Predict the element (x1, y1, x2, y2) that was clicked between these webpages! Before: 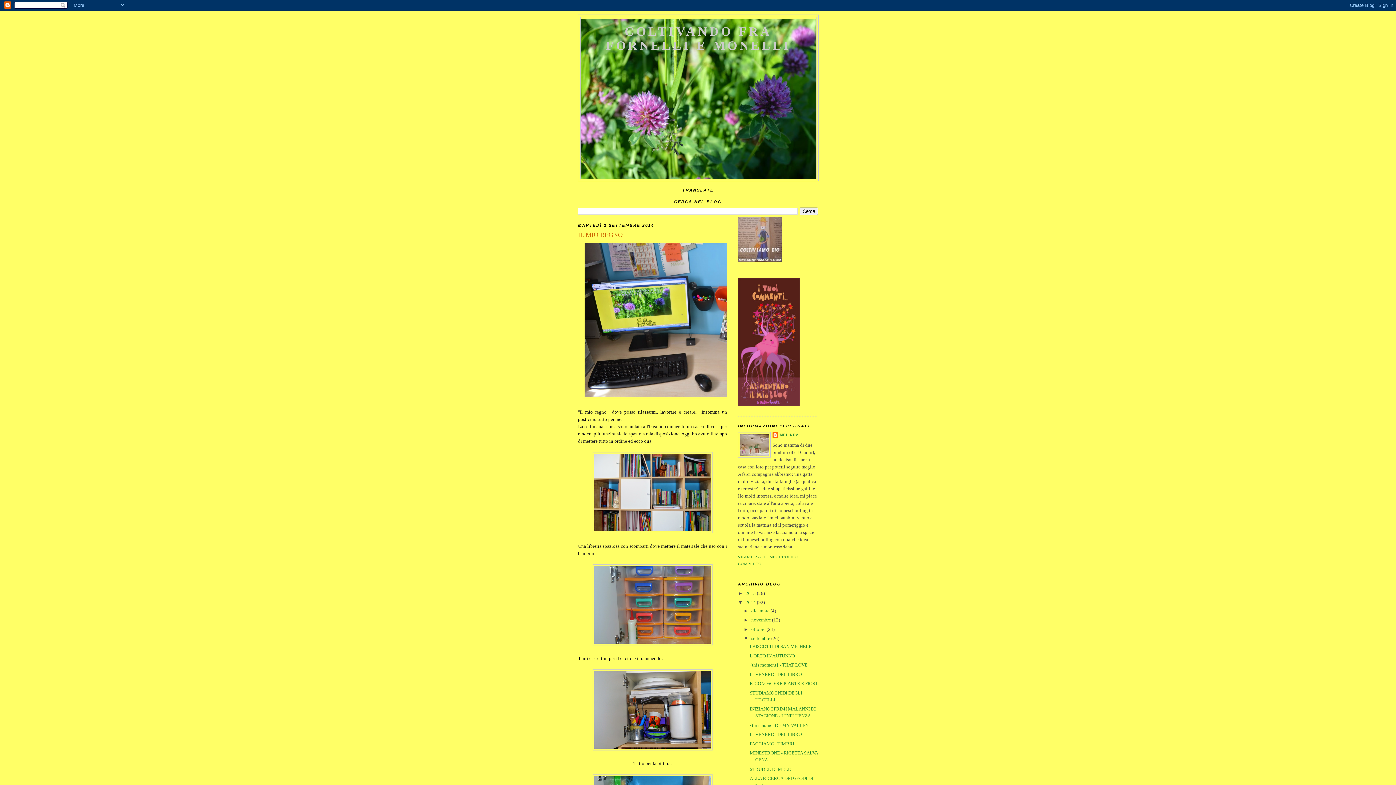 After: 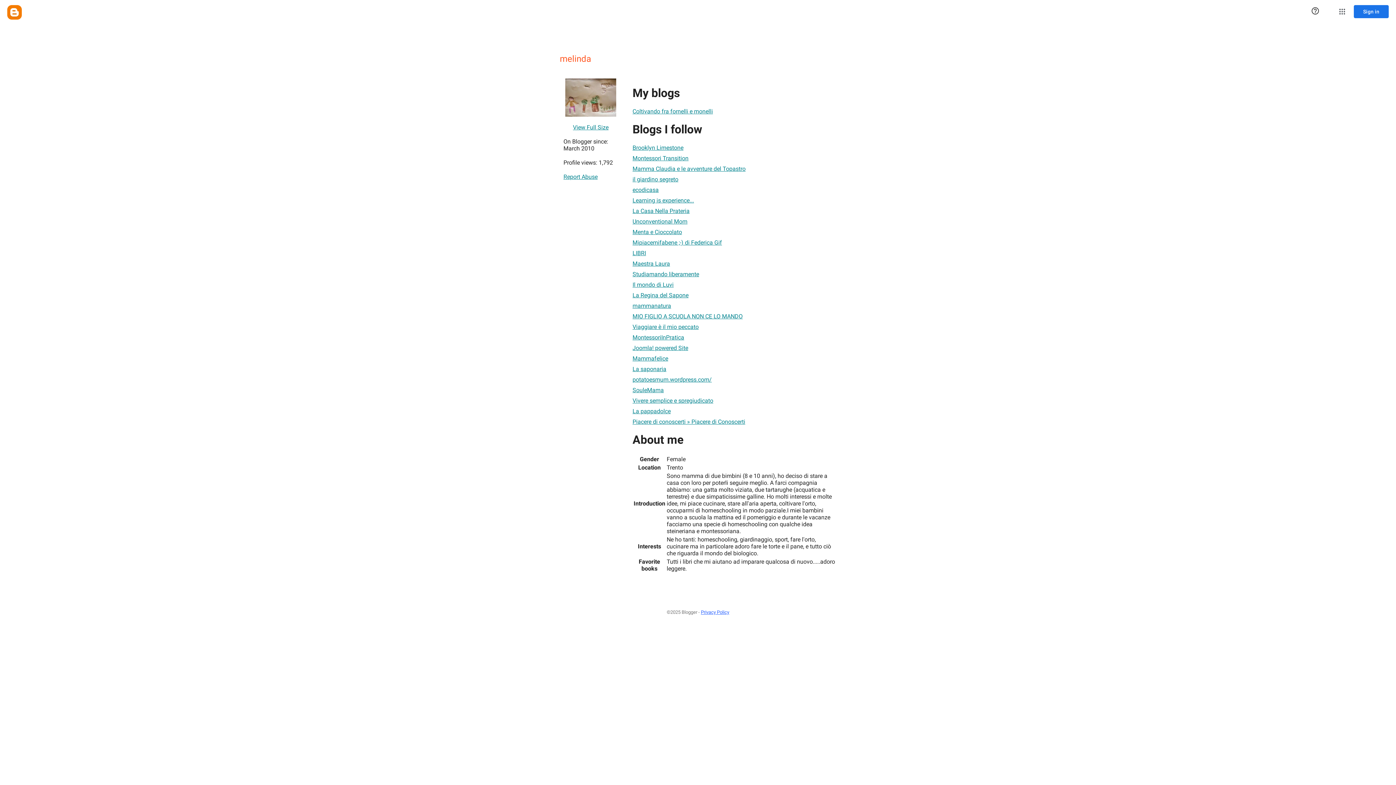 Action: label: MELINDA bbox: (772, 432, 798, 439)